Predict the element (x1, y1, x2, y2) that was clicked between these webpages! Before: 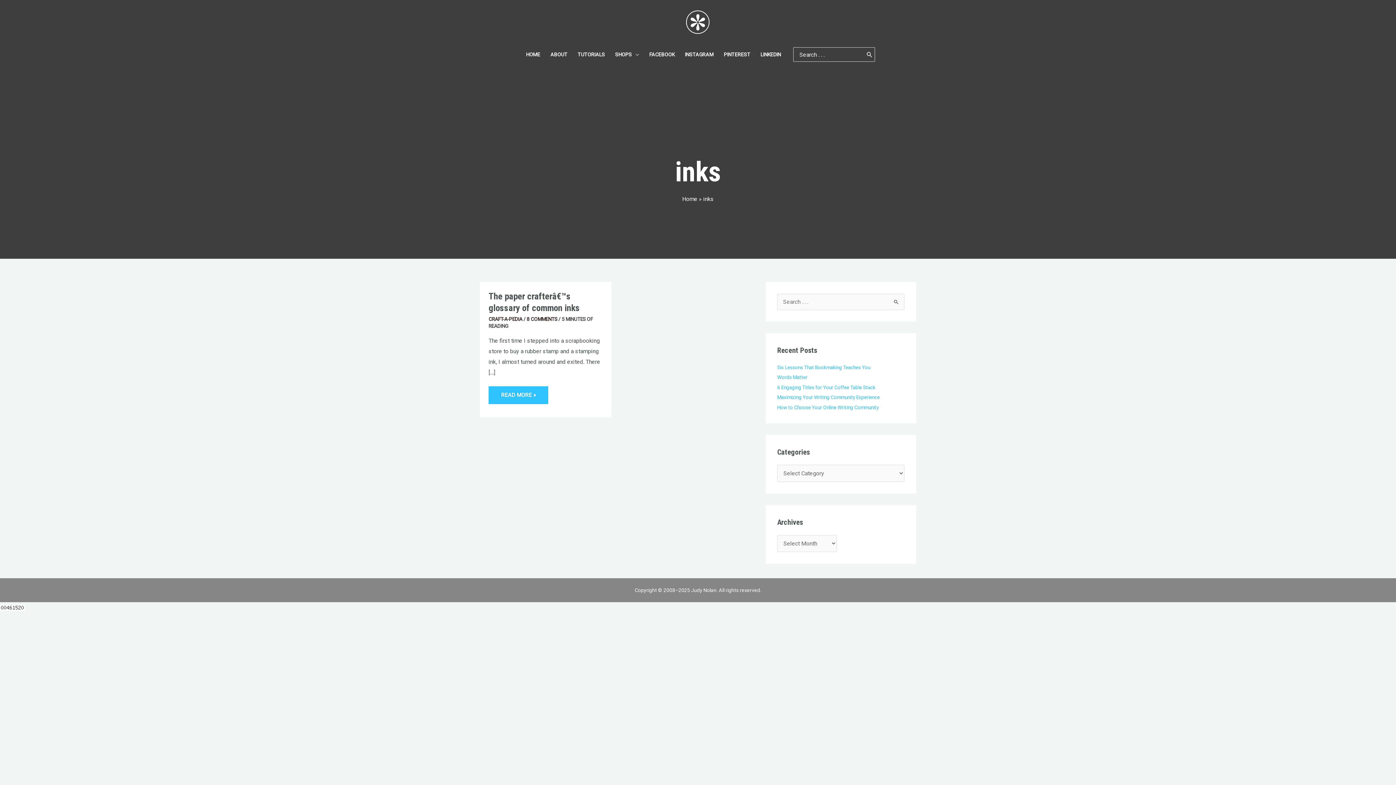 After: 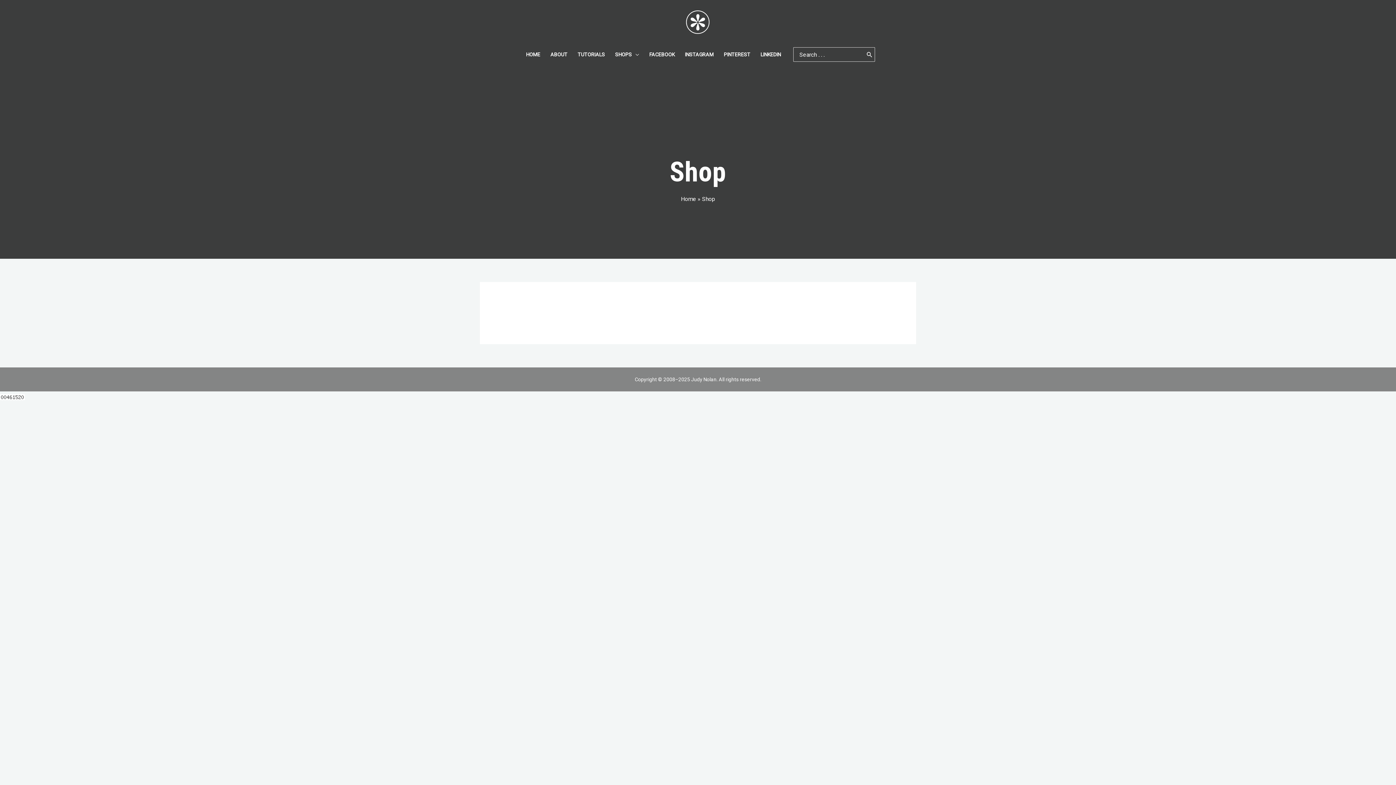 Action: label: SHOPS bbox: (610, 44, 644, 64)